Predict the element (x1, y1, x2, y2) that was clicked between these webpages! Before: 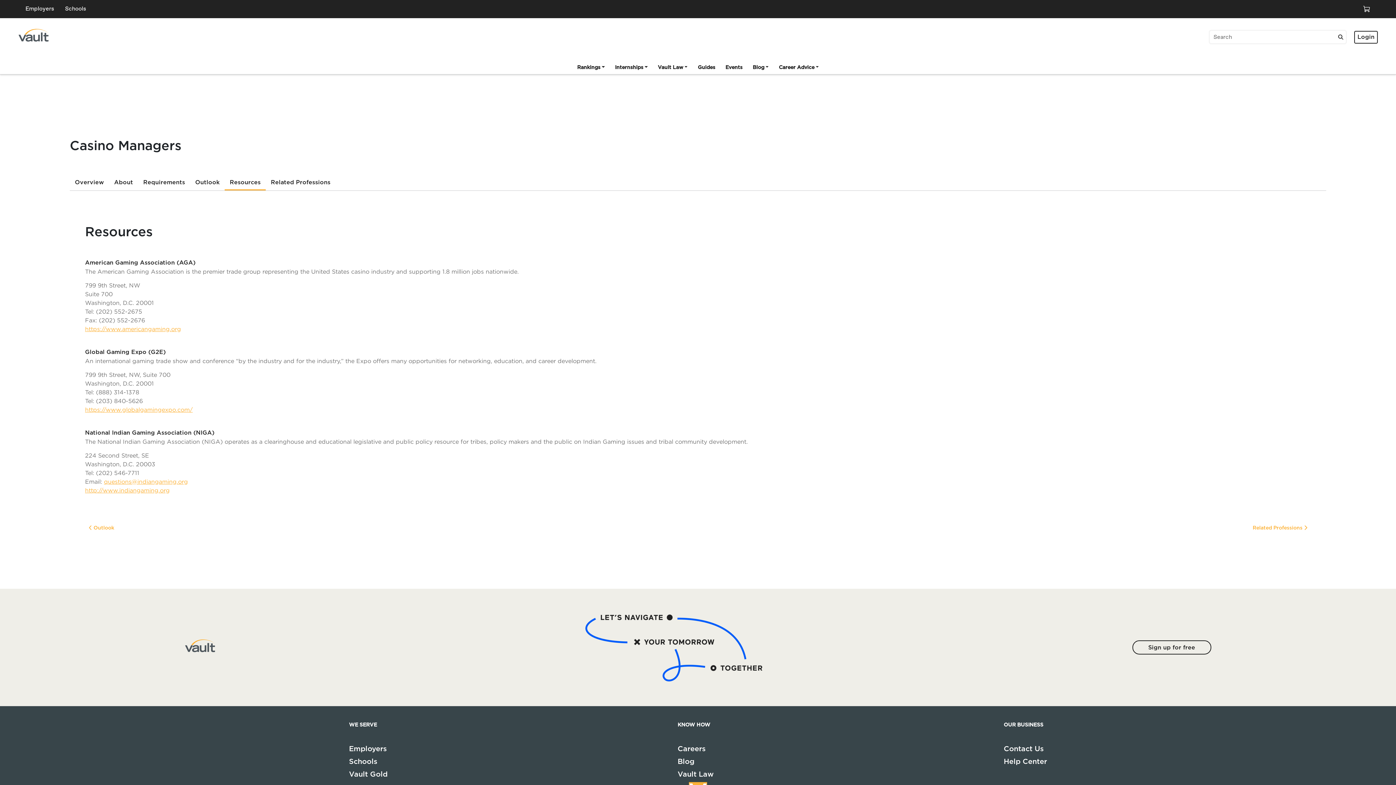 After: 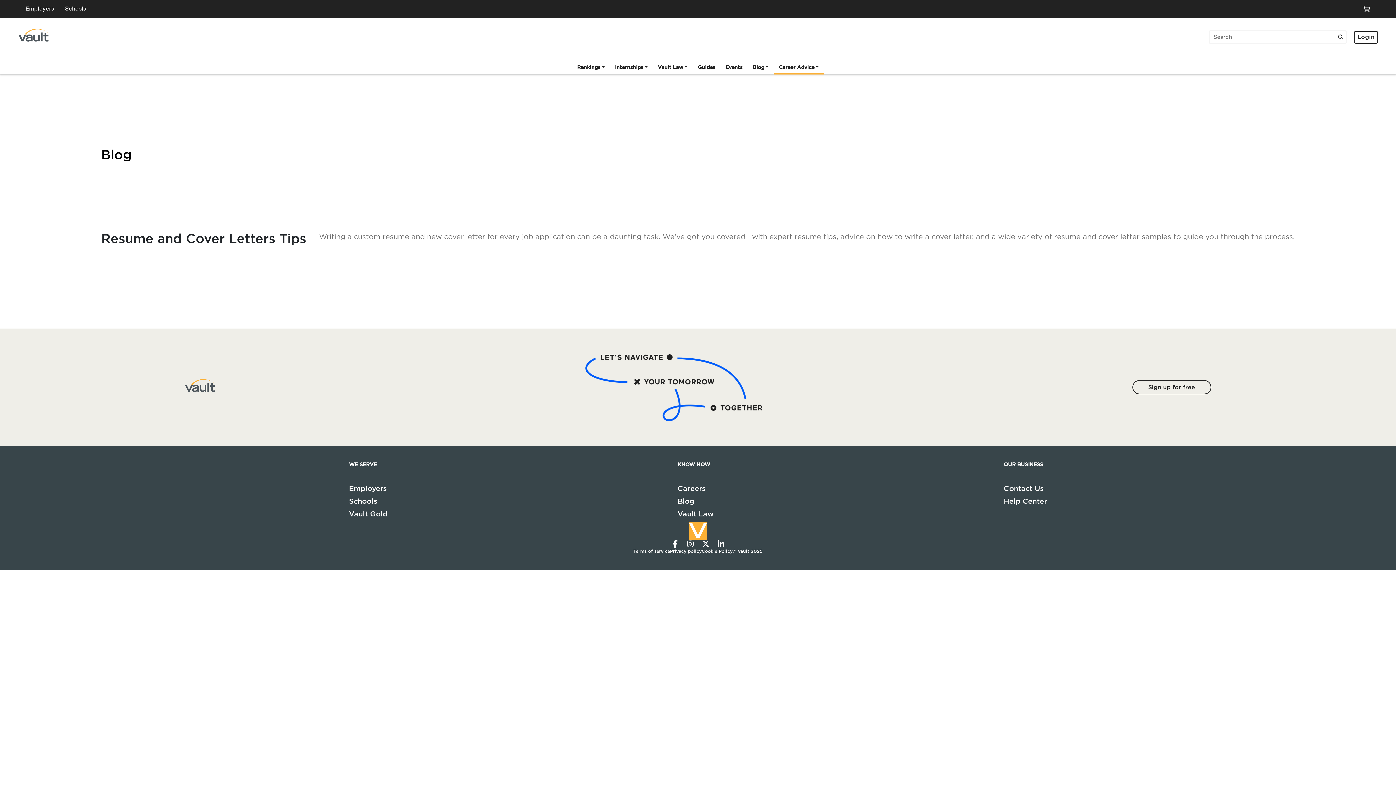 Action: bbox: (773, 62, 824, 74) label: Career Advice